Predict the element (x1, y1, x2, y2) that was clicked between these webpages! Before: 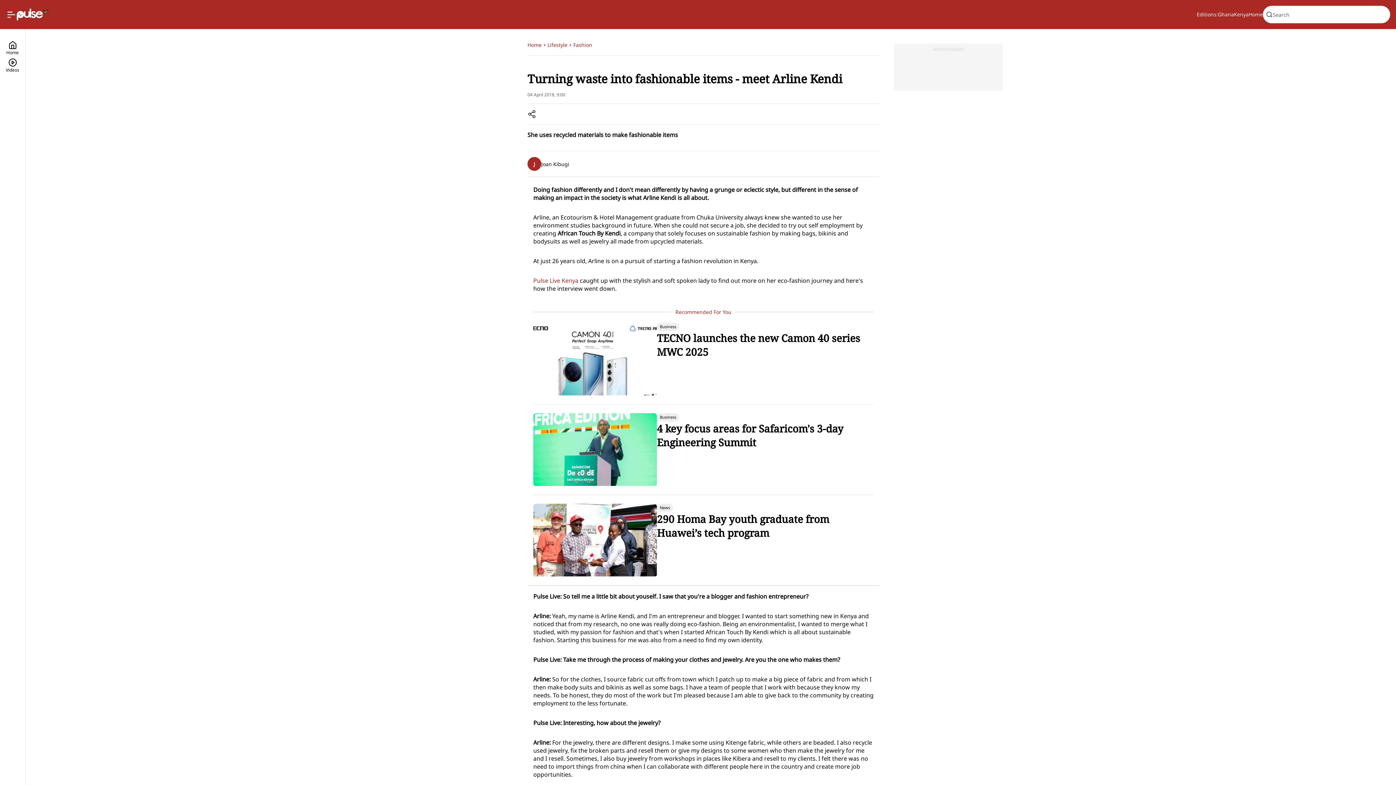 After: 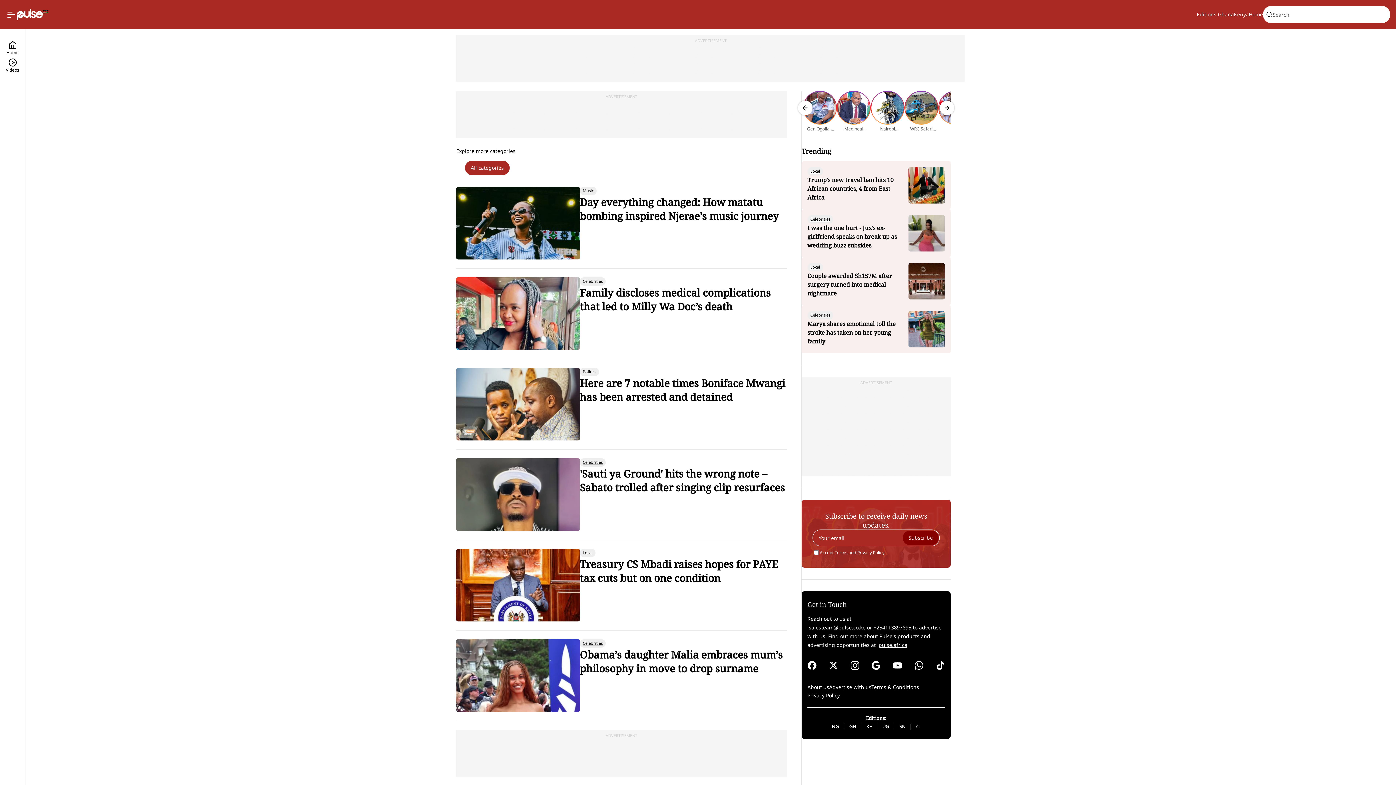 Action: bbox: (16, 8, 48, 20)